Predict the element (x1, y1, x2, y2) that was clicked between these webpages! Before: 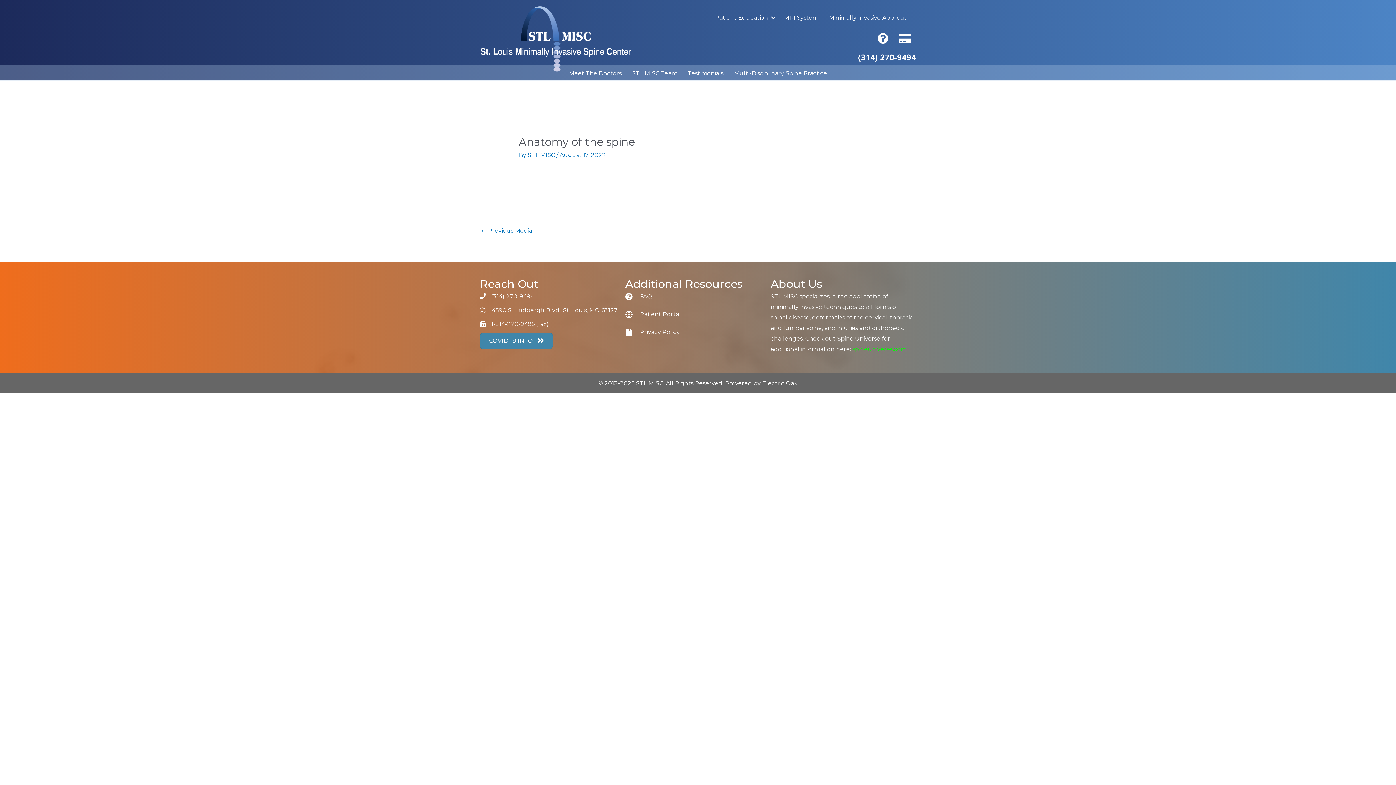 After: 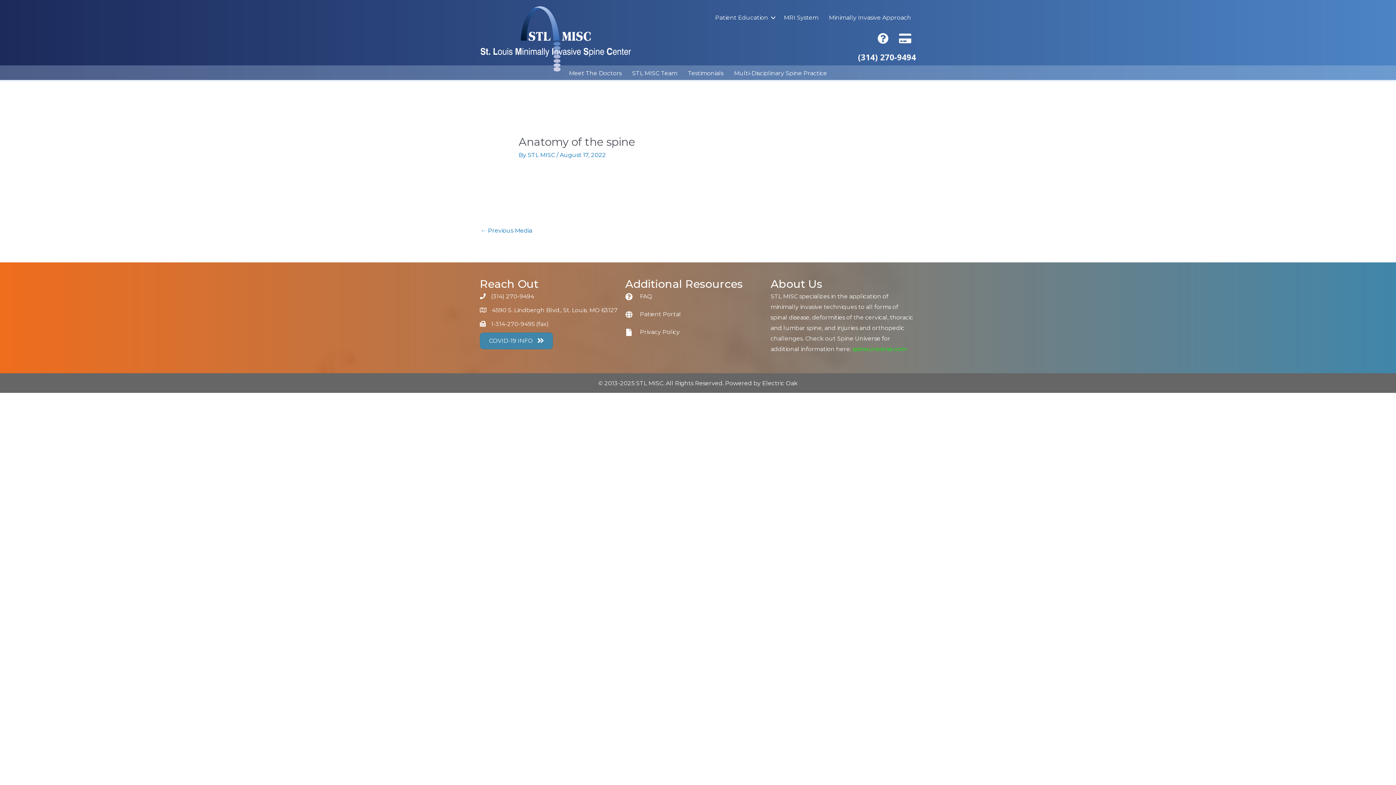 Action: label: (314) 270-9494 bbox: (858, 51, 916, 62)